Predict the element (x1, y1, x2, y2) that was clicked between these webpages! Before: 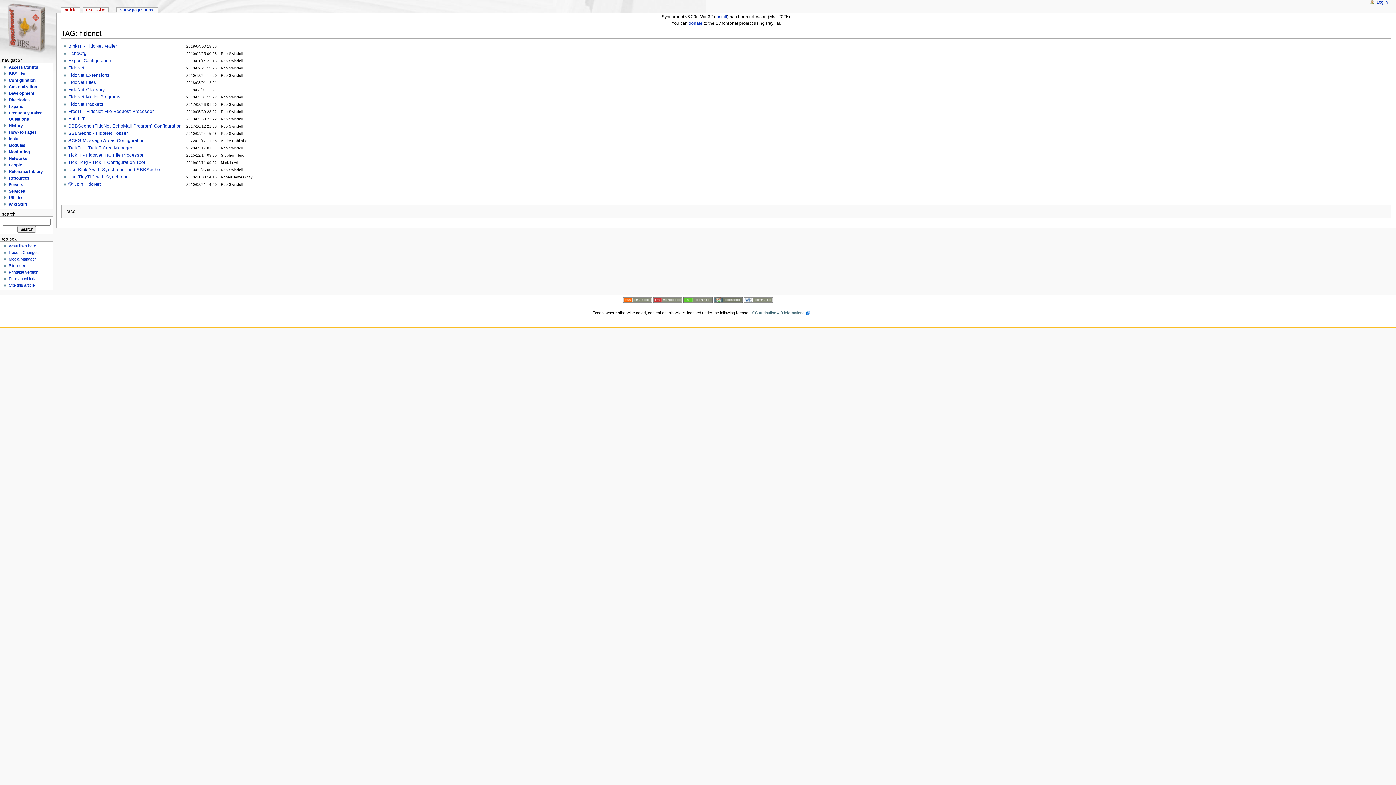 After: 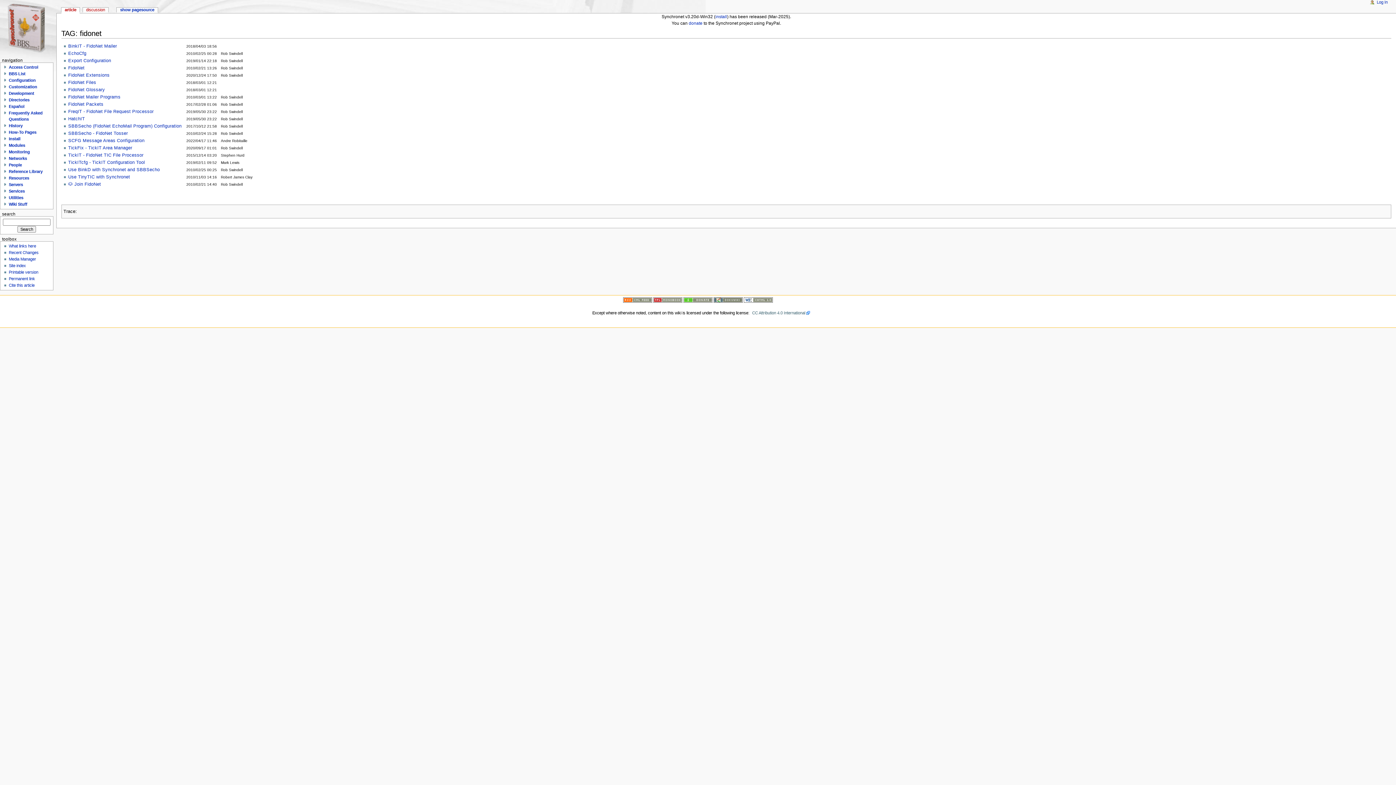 Action: bbox: (623, 297, 652, 301)